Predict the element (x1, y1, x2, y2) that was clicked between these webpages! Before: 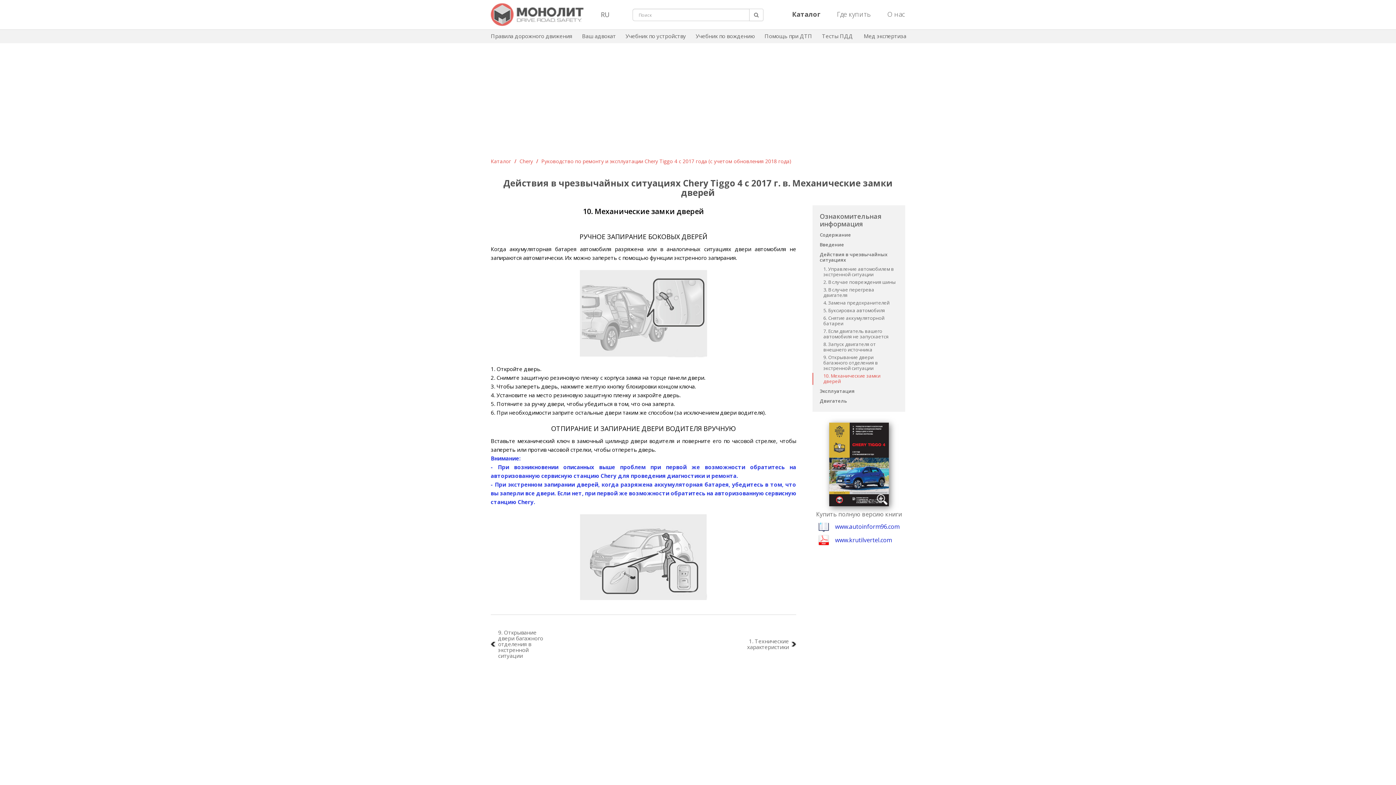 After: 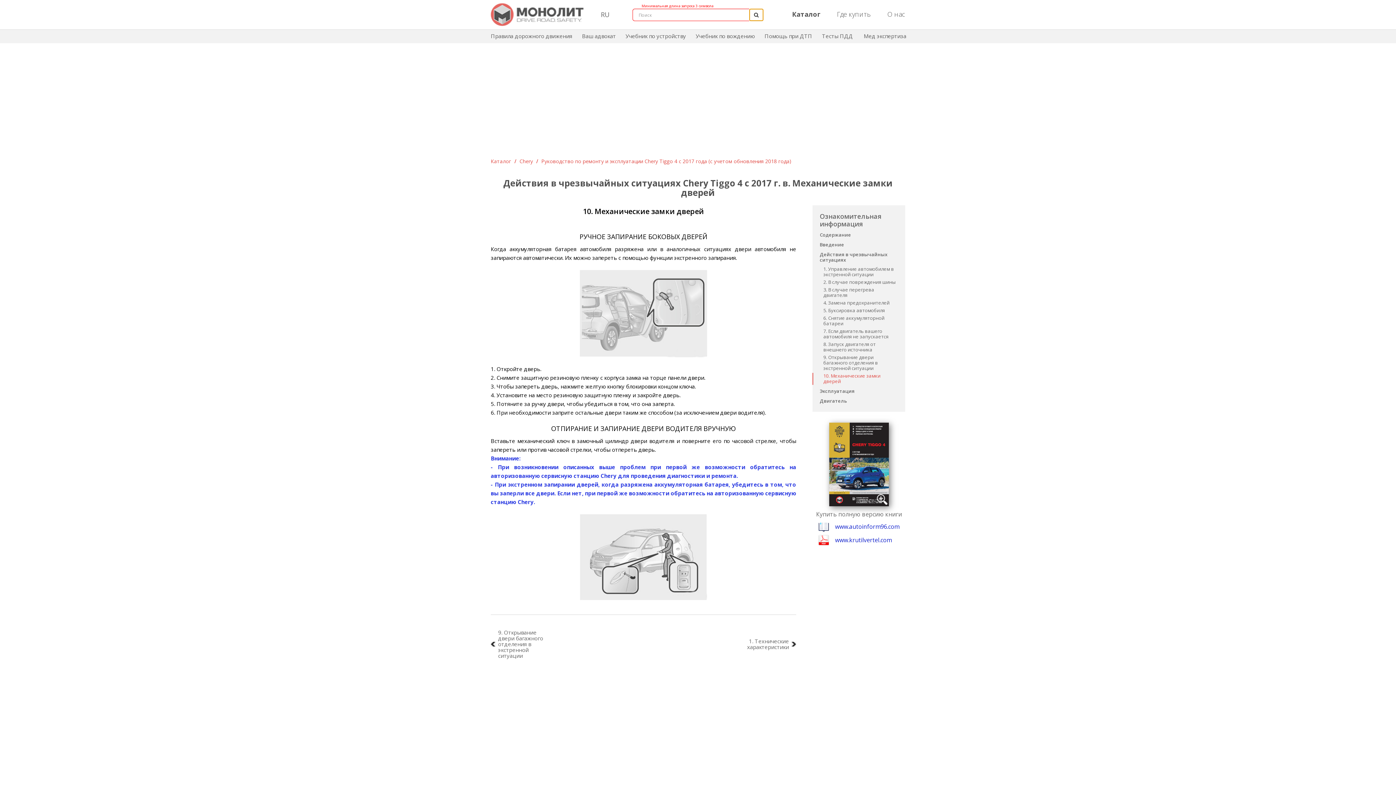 Action: bbox: (749, 8, 763, 21)